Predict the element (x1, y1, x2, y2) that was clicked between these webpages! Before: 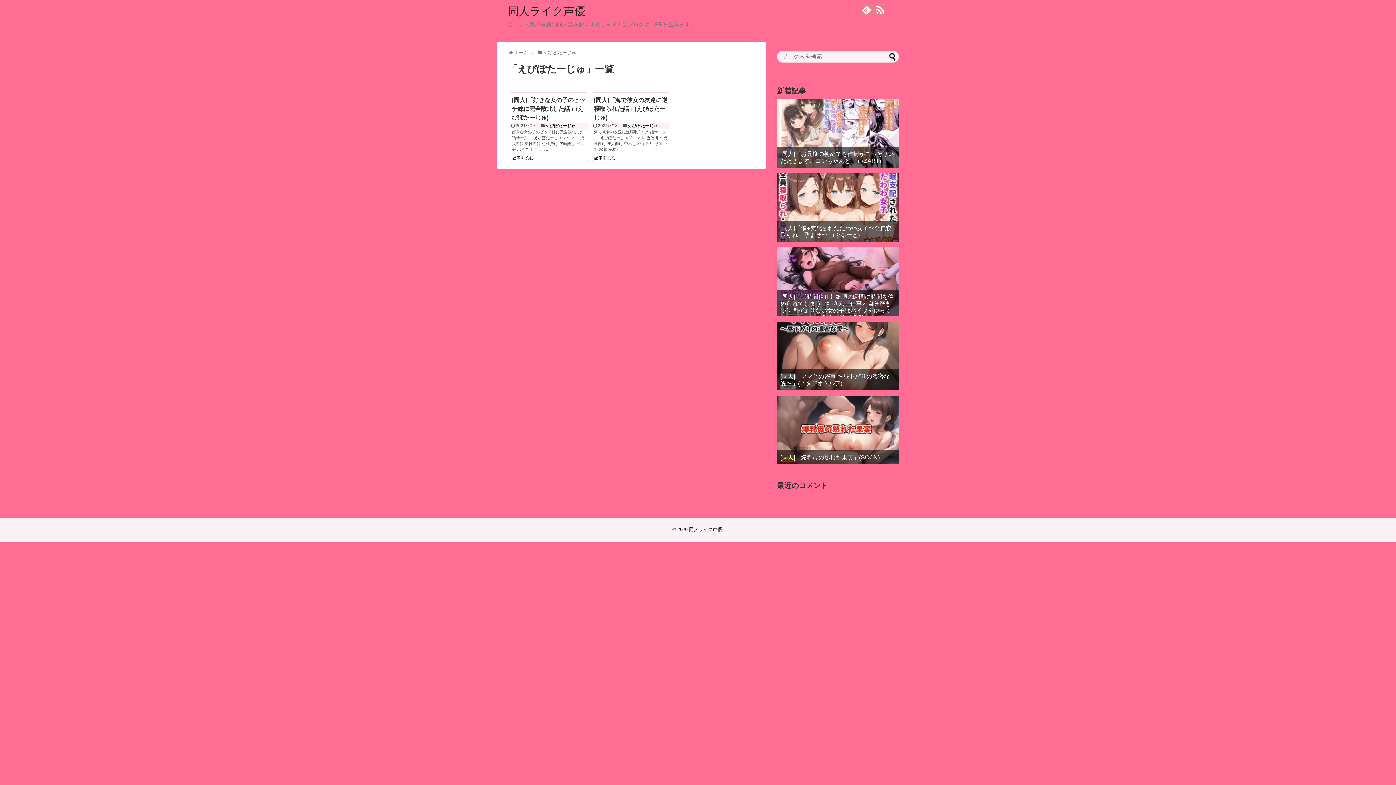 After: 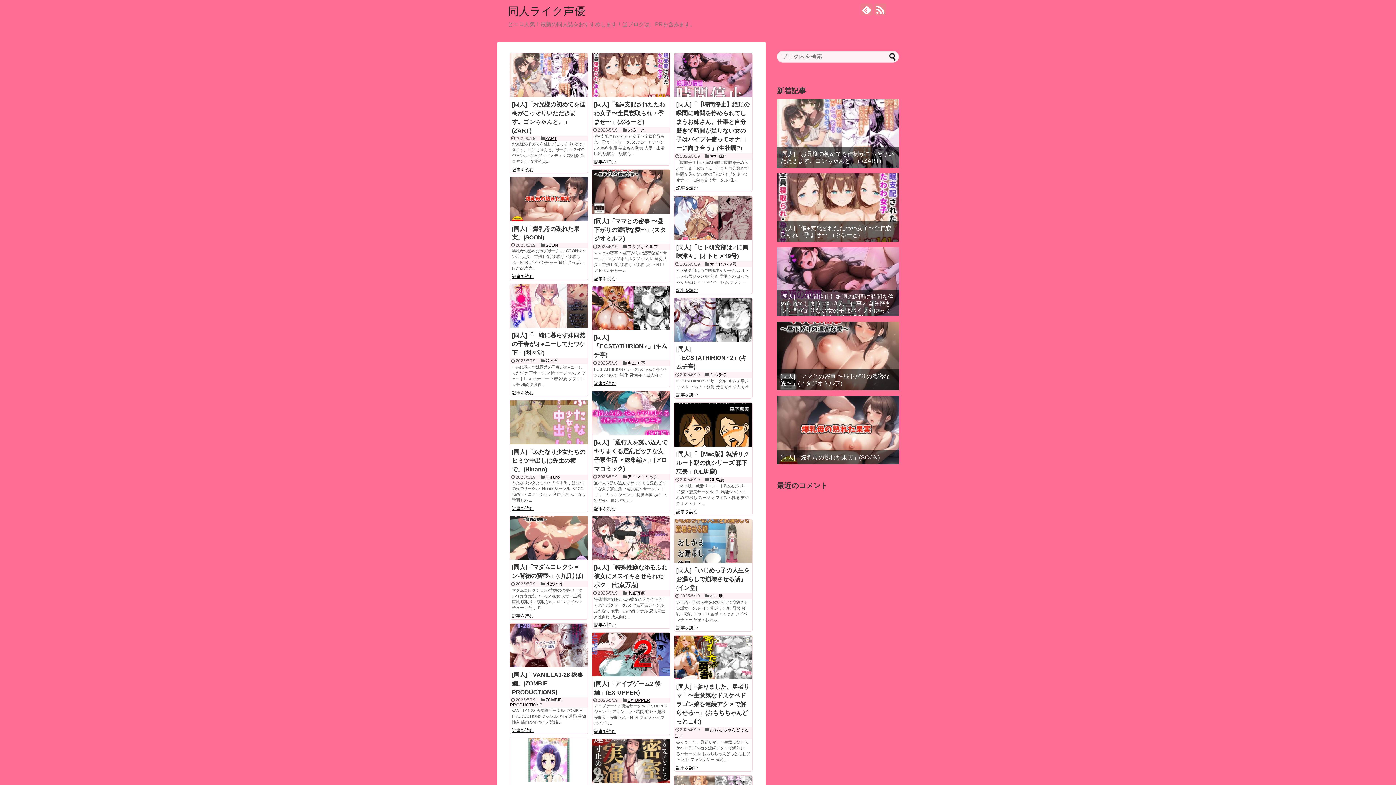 Action: label: 同人ライク声優 bbox: (689, 526, 722, 532)